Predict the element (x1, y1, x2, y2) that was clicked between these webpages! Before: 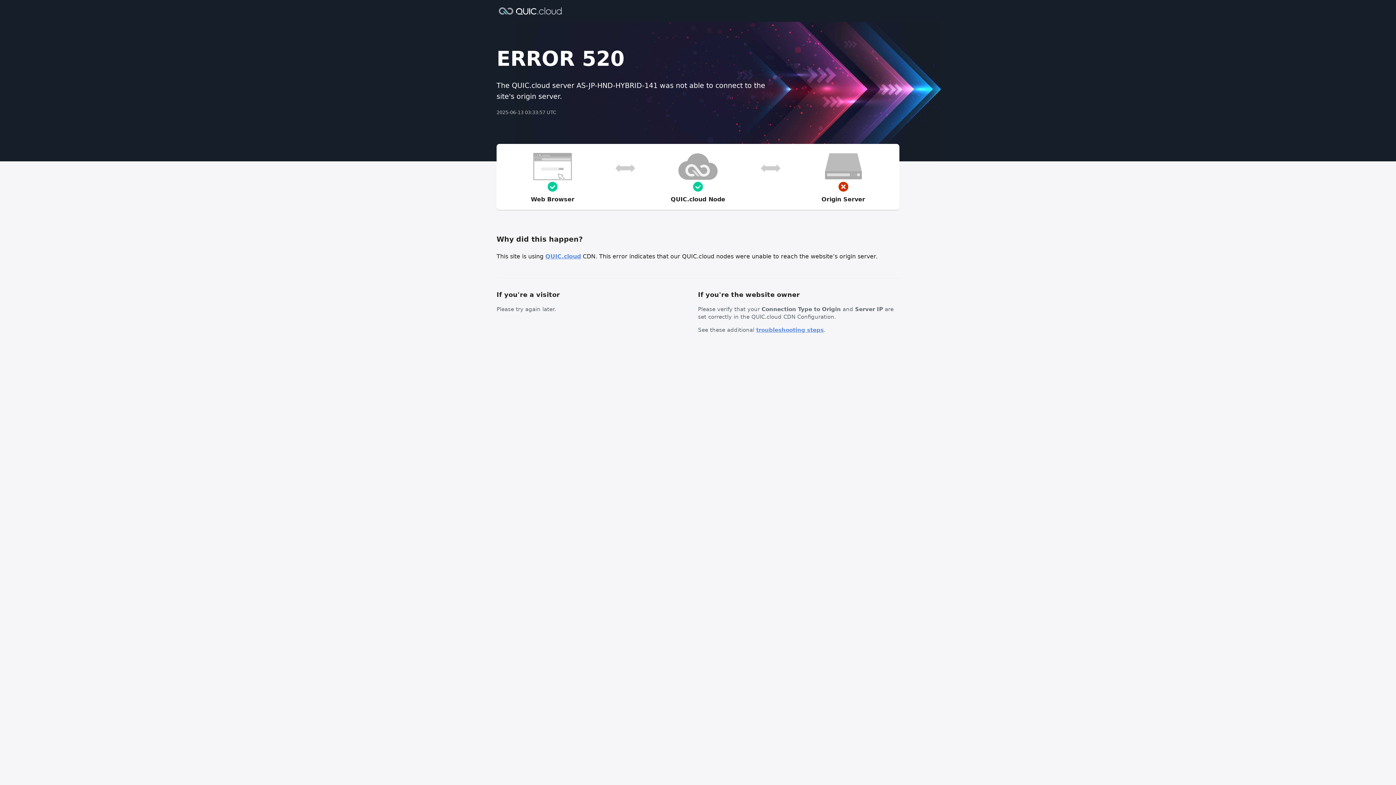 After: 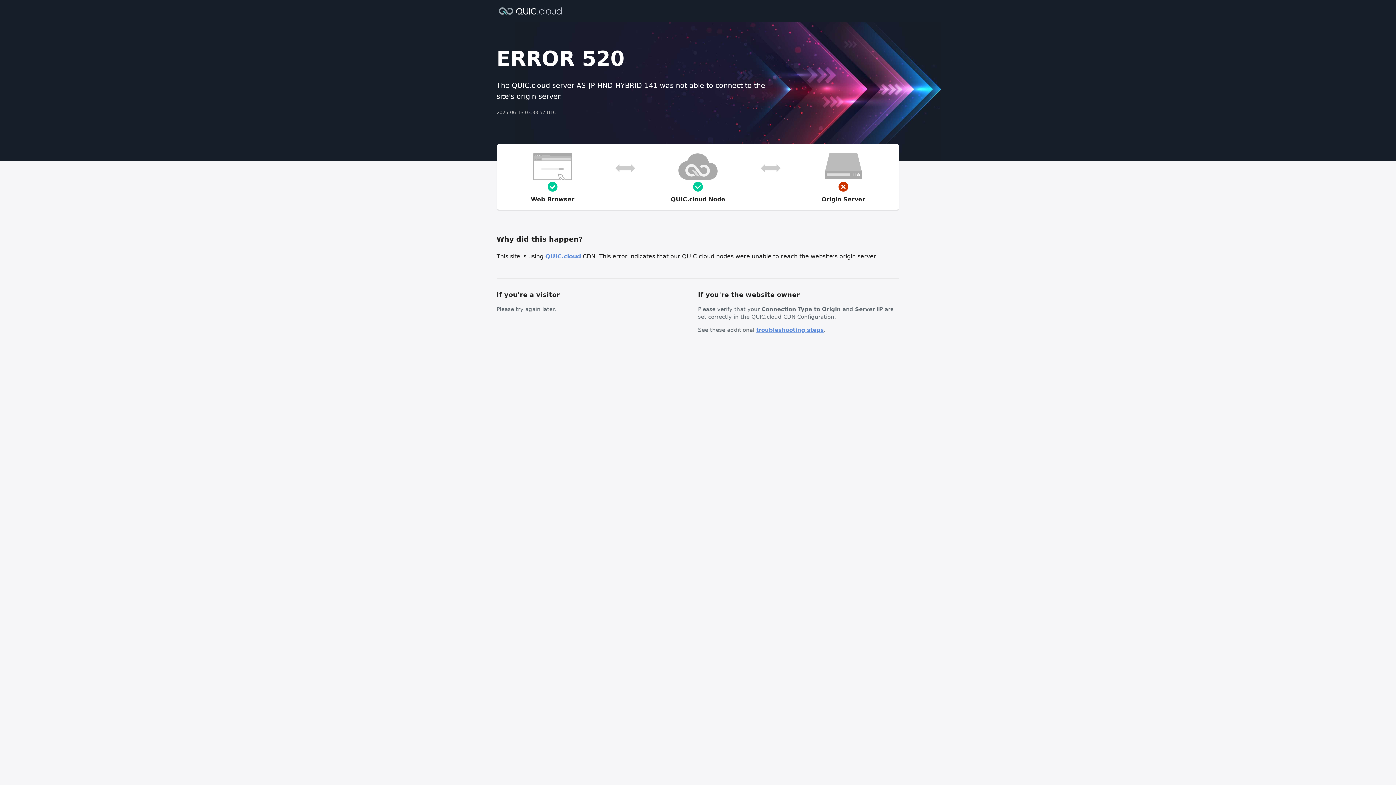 Action: label: troubleshooting steps bbox: (756, 326, 824, 333)